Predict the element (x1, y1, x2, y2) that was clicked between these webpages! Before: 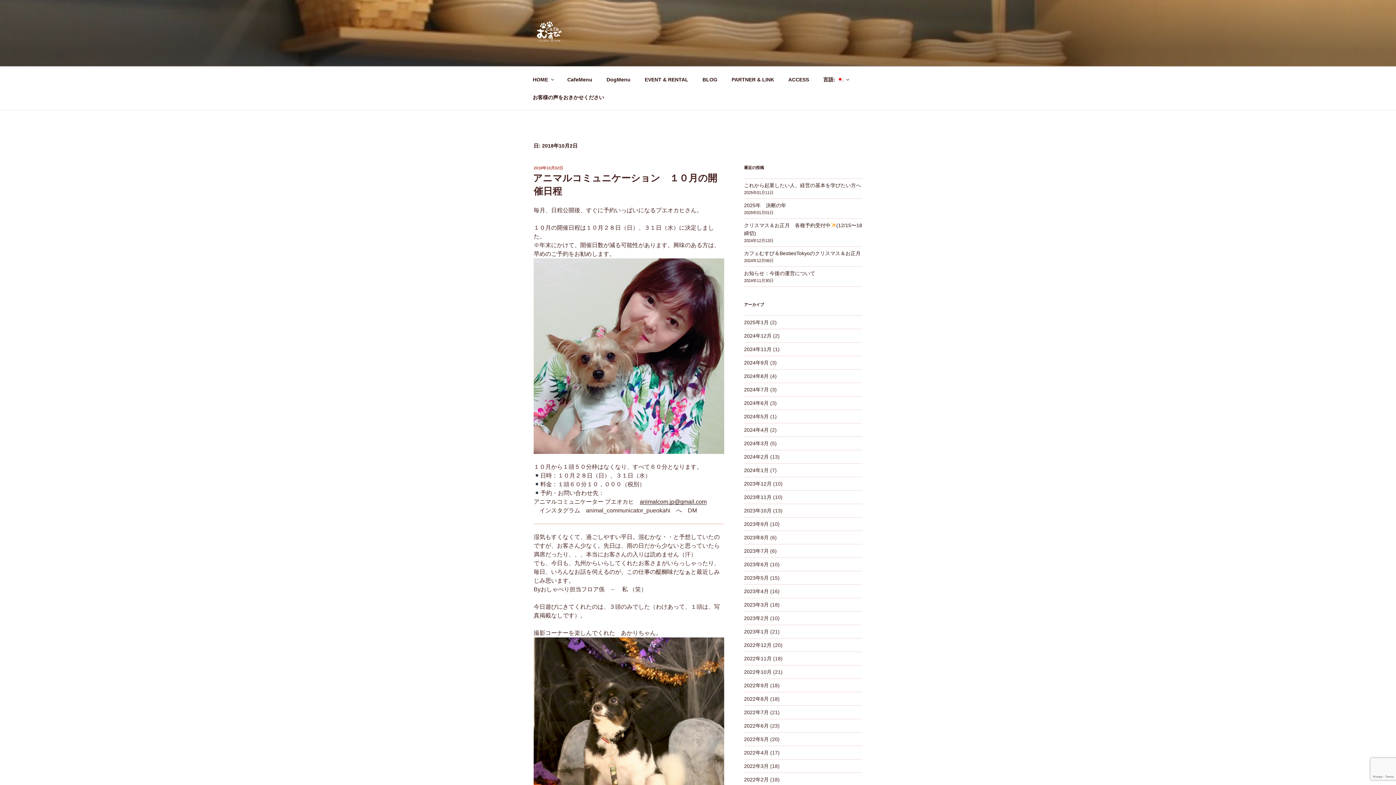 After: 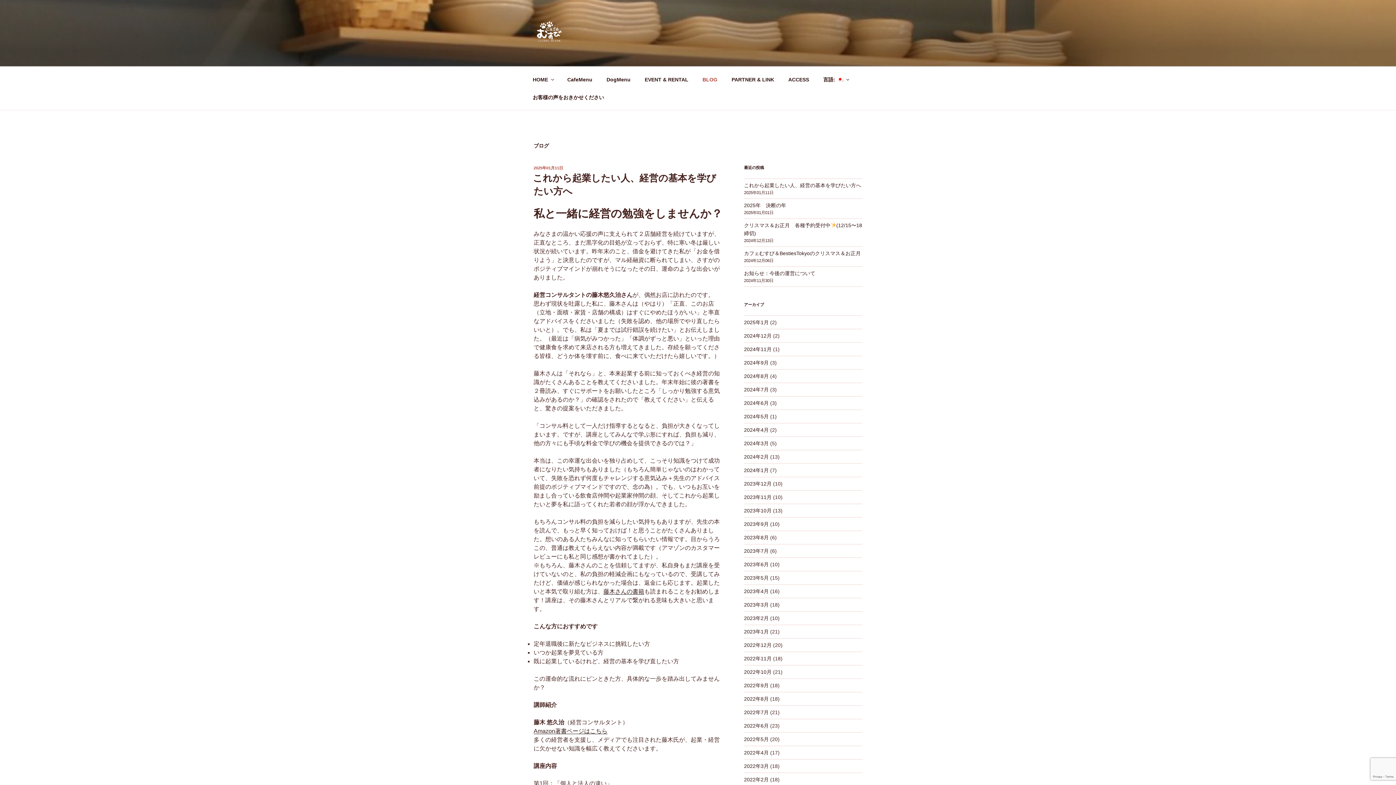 Action: bbox: (696, 70, 724, 88) label: BLOG